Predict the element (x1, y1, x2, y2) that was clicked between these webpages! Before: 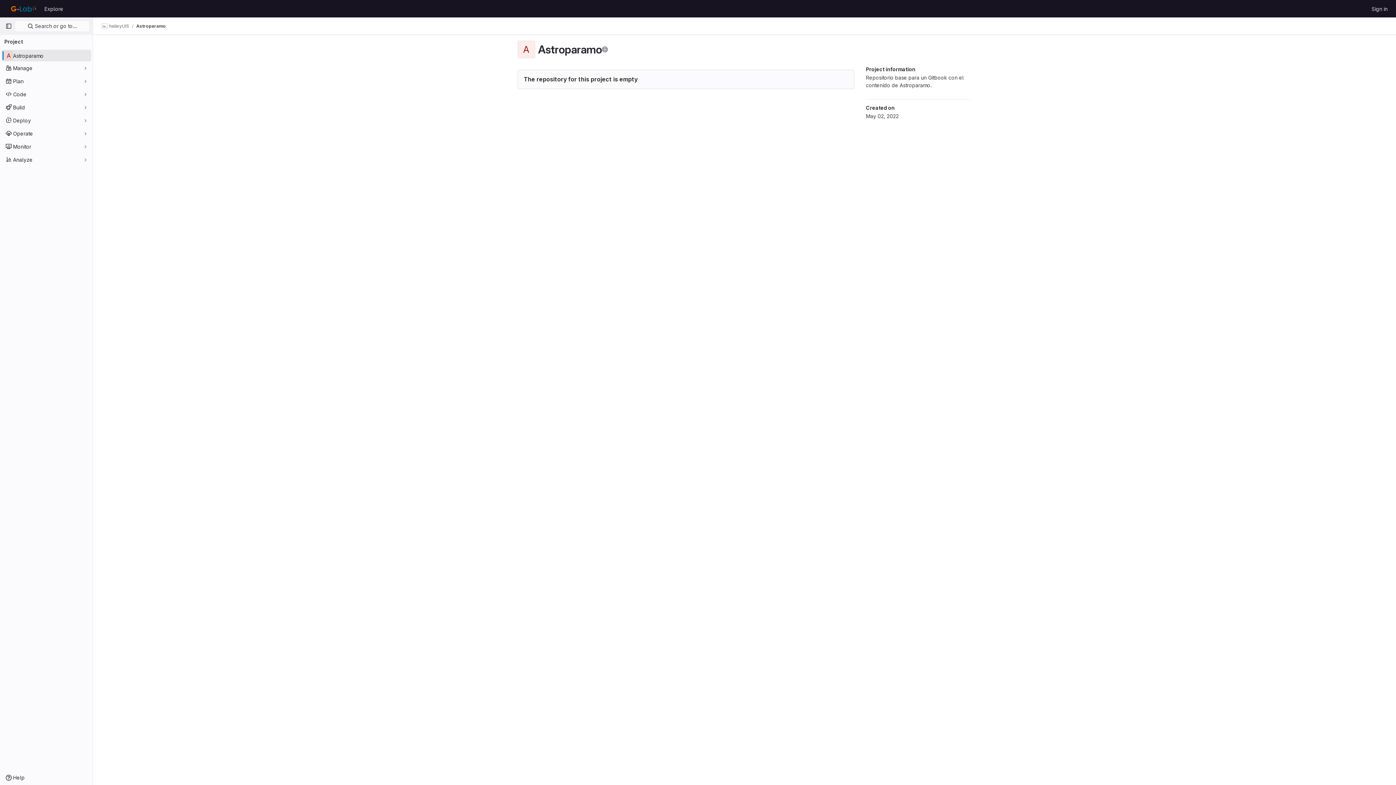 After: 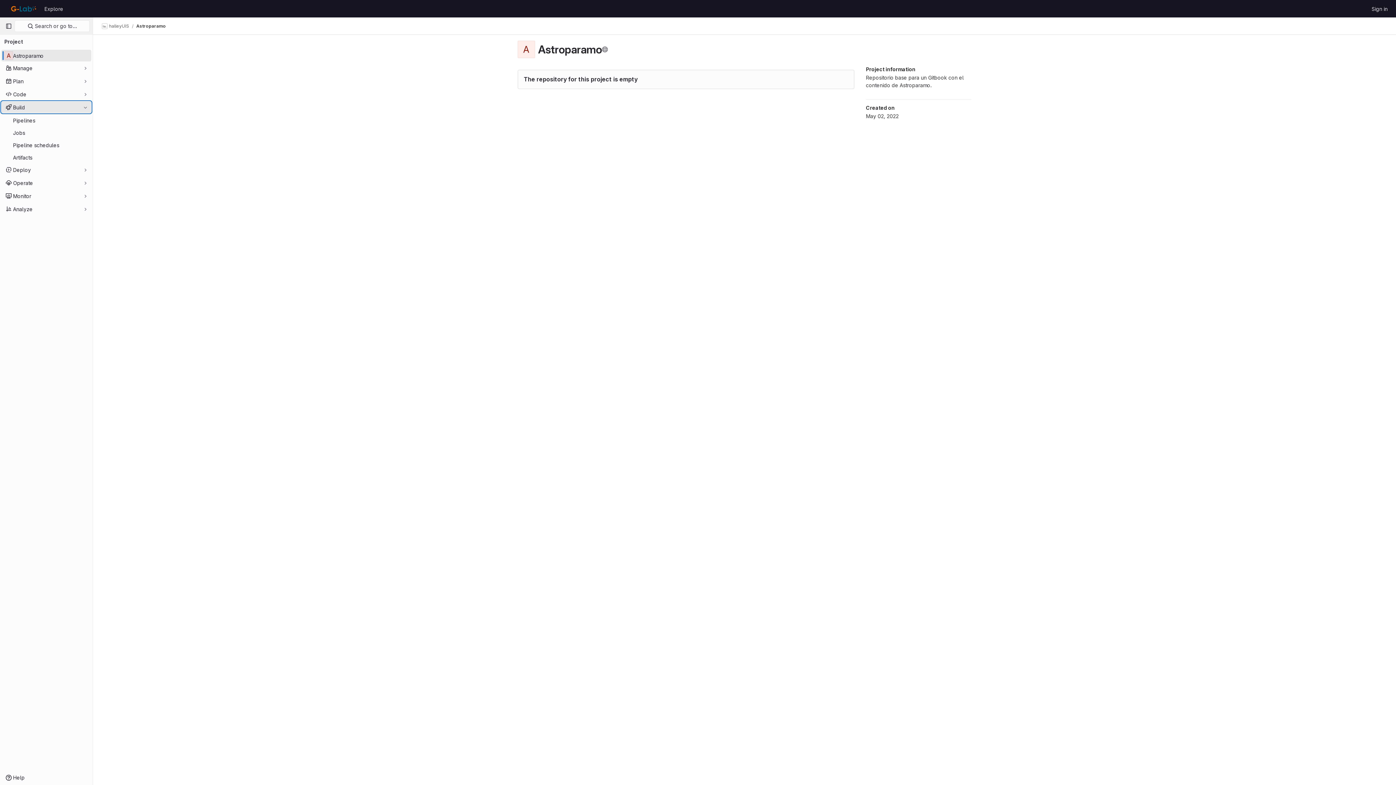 Action: bbox: (1, 101, 91, 113) label: Build